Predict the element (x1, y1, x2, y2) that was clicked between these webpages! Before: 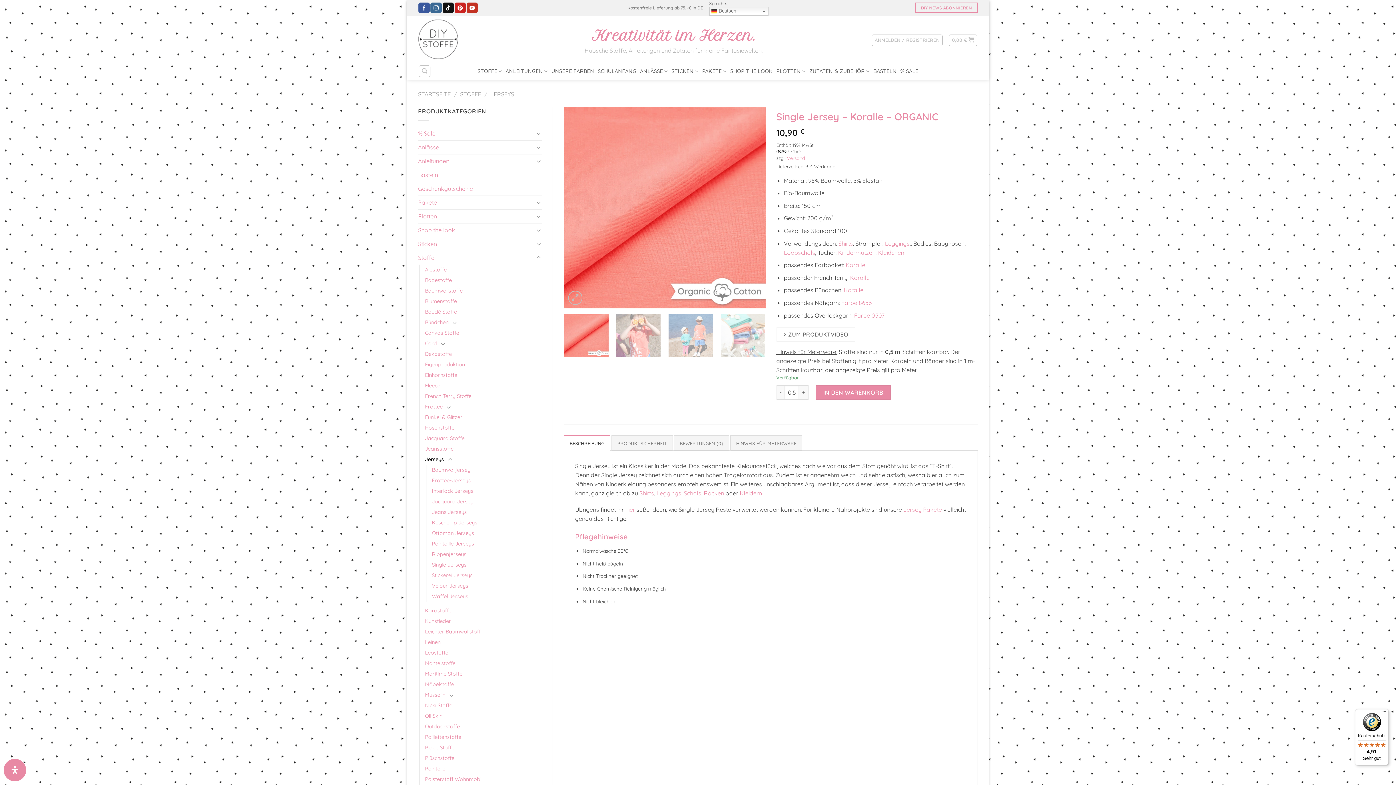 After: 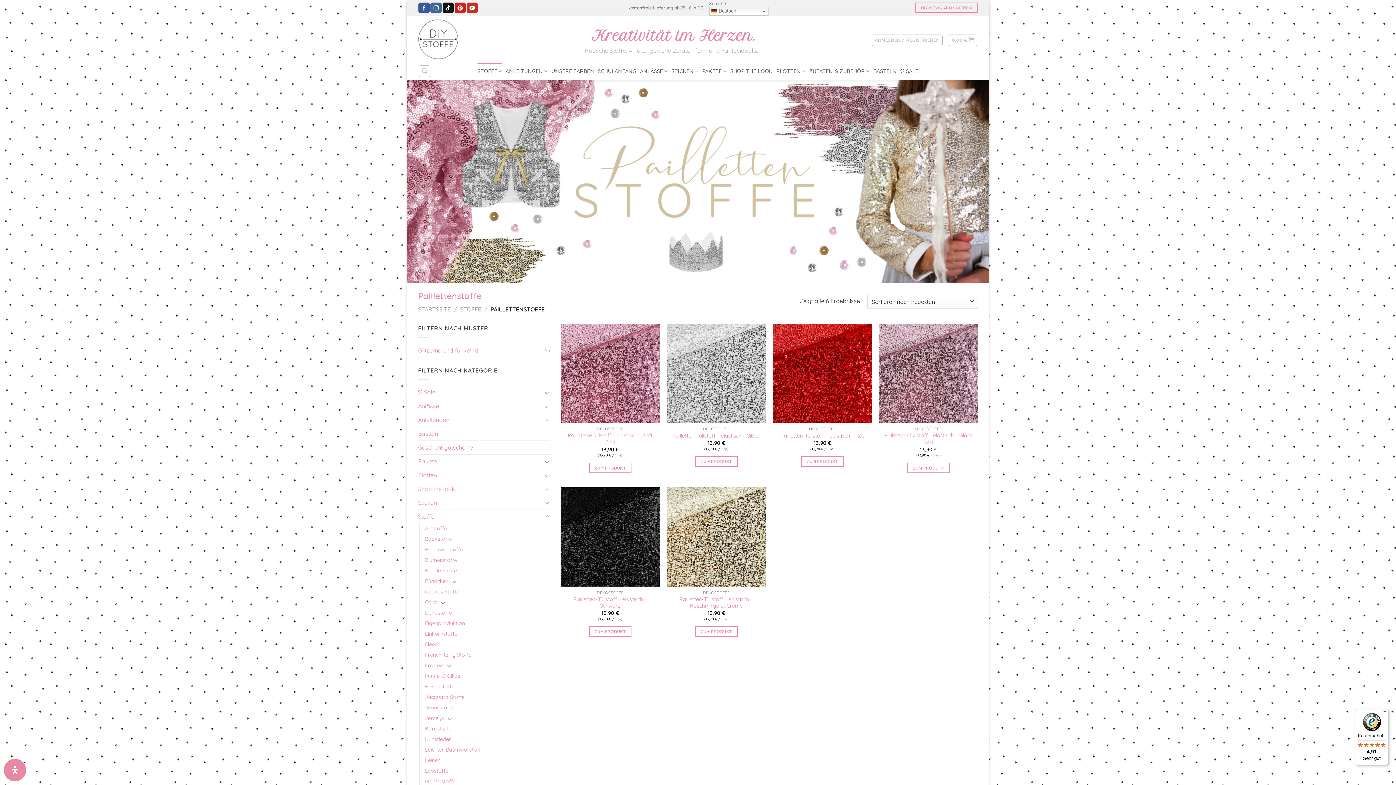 Action: label: Paillettenstoffe bbox: (425, 731, 461, 741)